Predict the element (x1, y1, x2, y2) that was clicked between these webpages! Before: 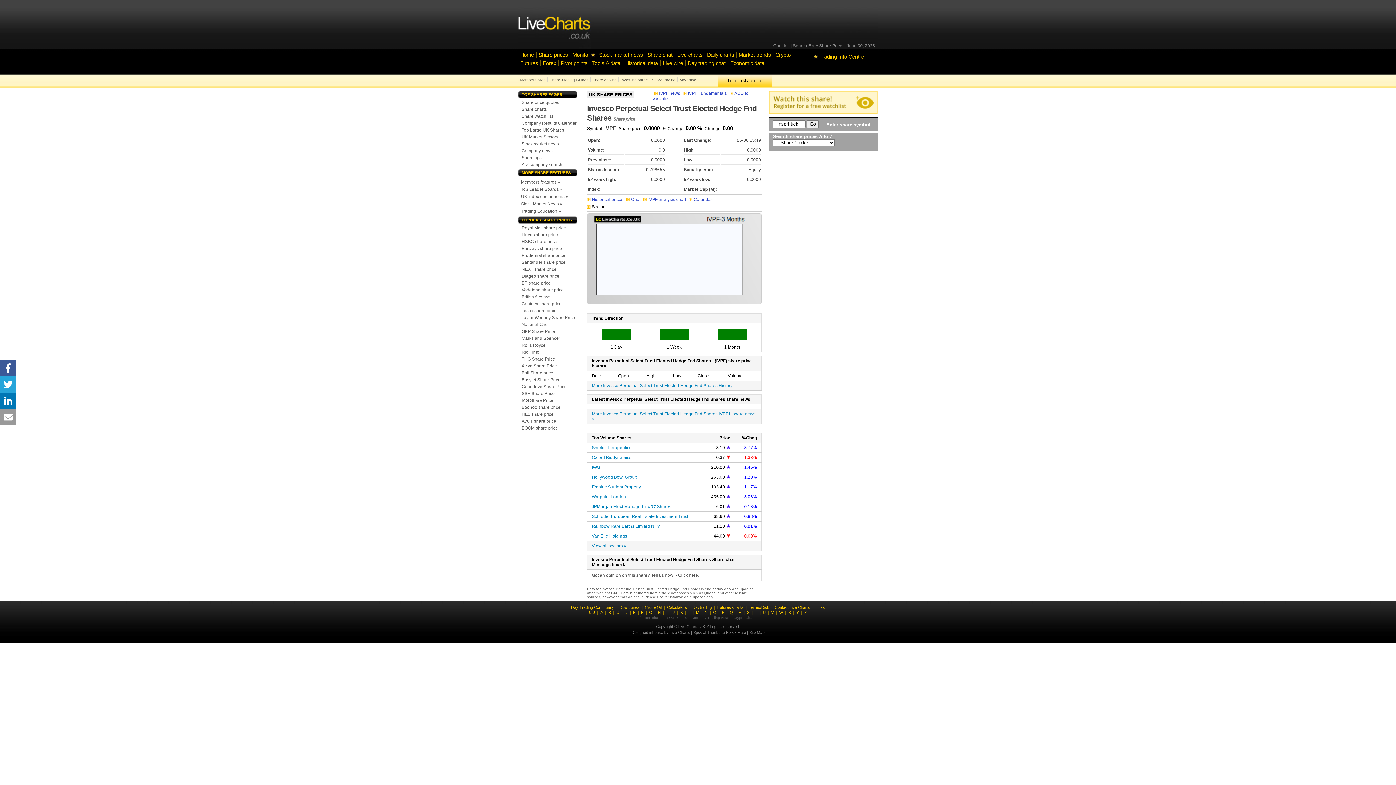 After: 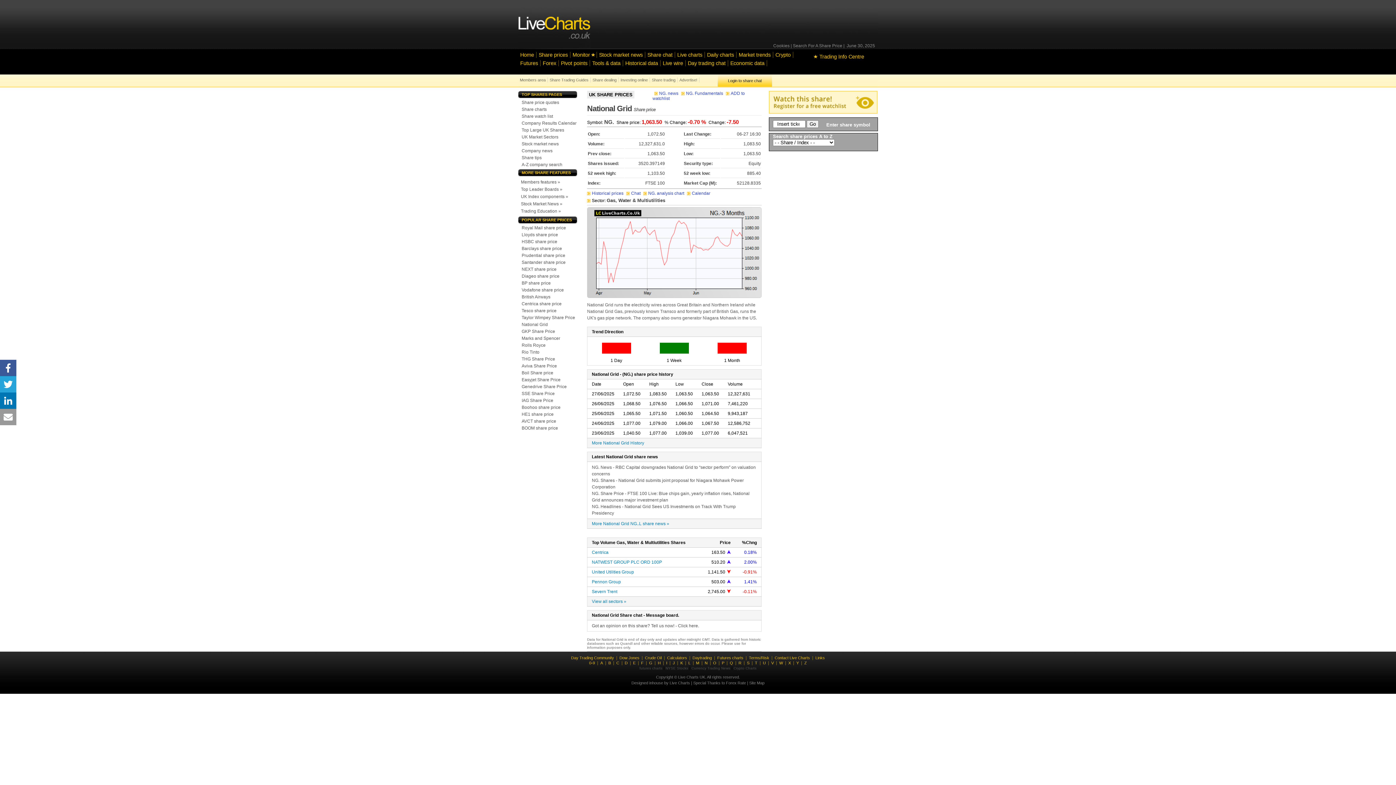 Action: label: National Grid bbox: (520, 322, 549, 327)